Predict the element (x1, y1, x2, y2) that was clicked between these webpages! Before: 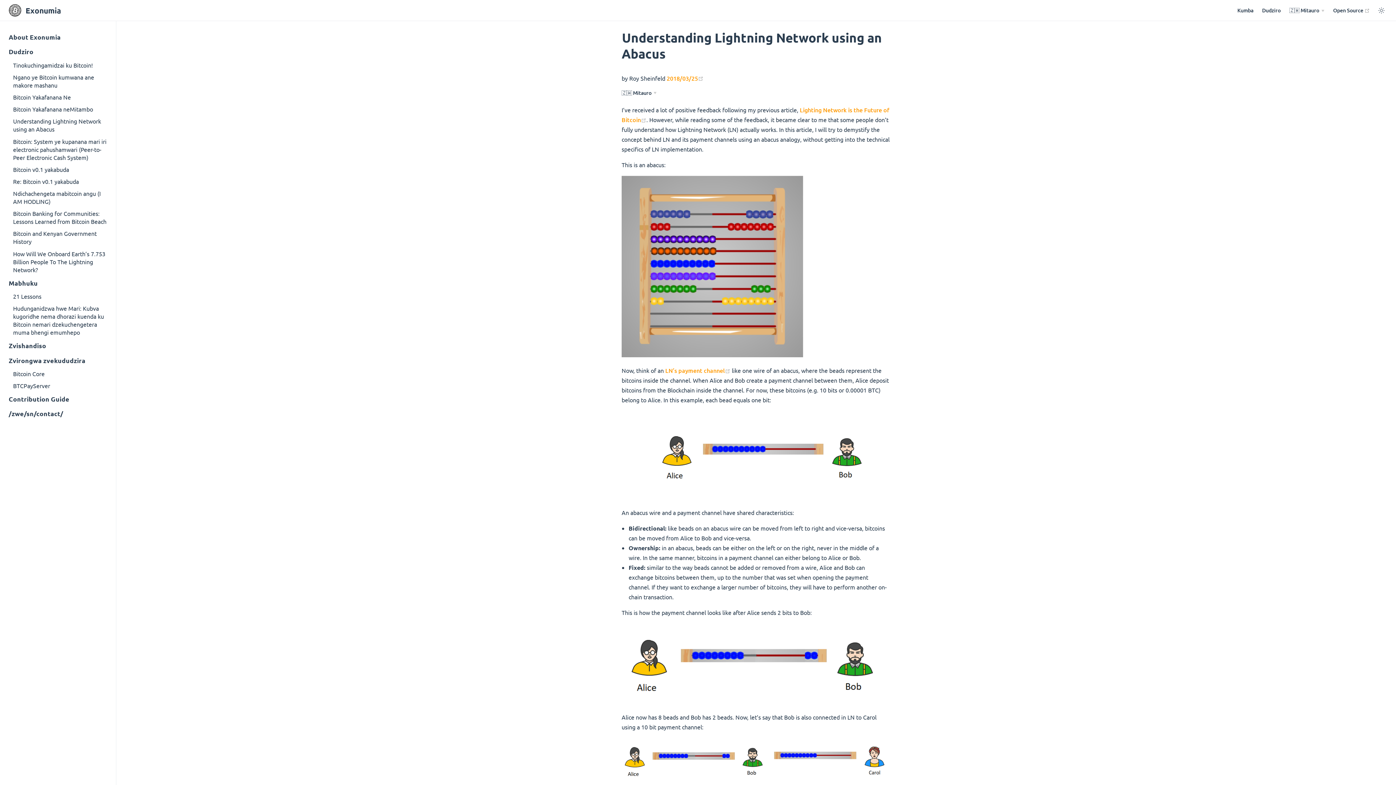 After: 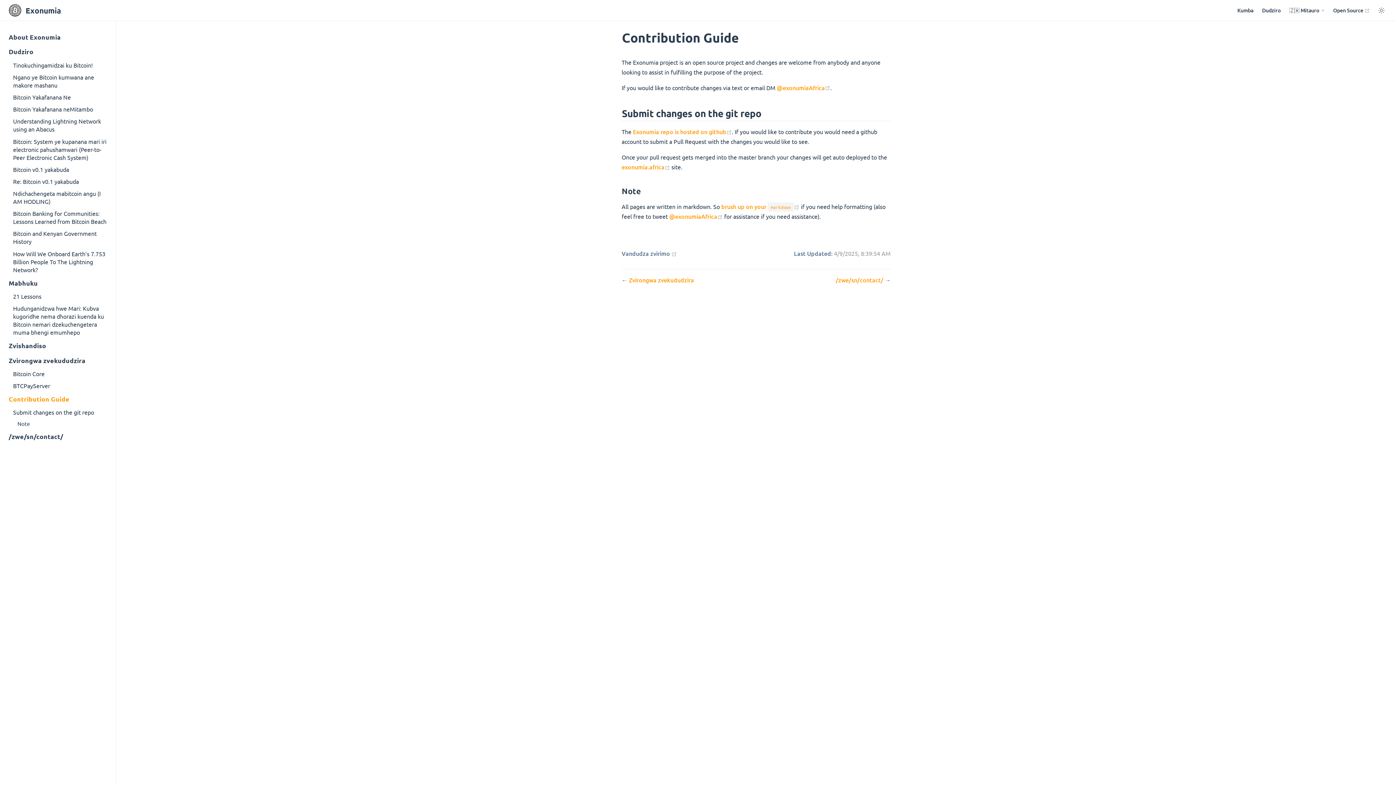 Action: label: Contribution Guide bbox: (0, 391, 116, 406)